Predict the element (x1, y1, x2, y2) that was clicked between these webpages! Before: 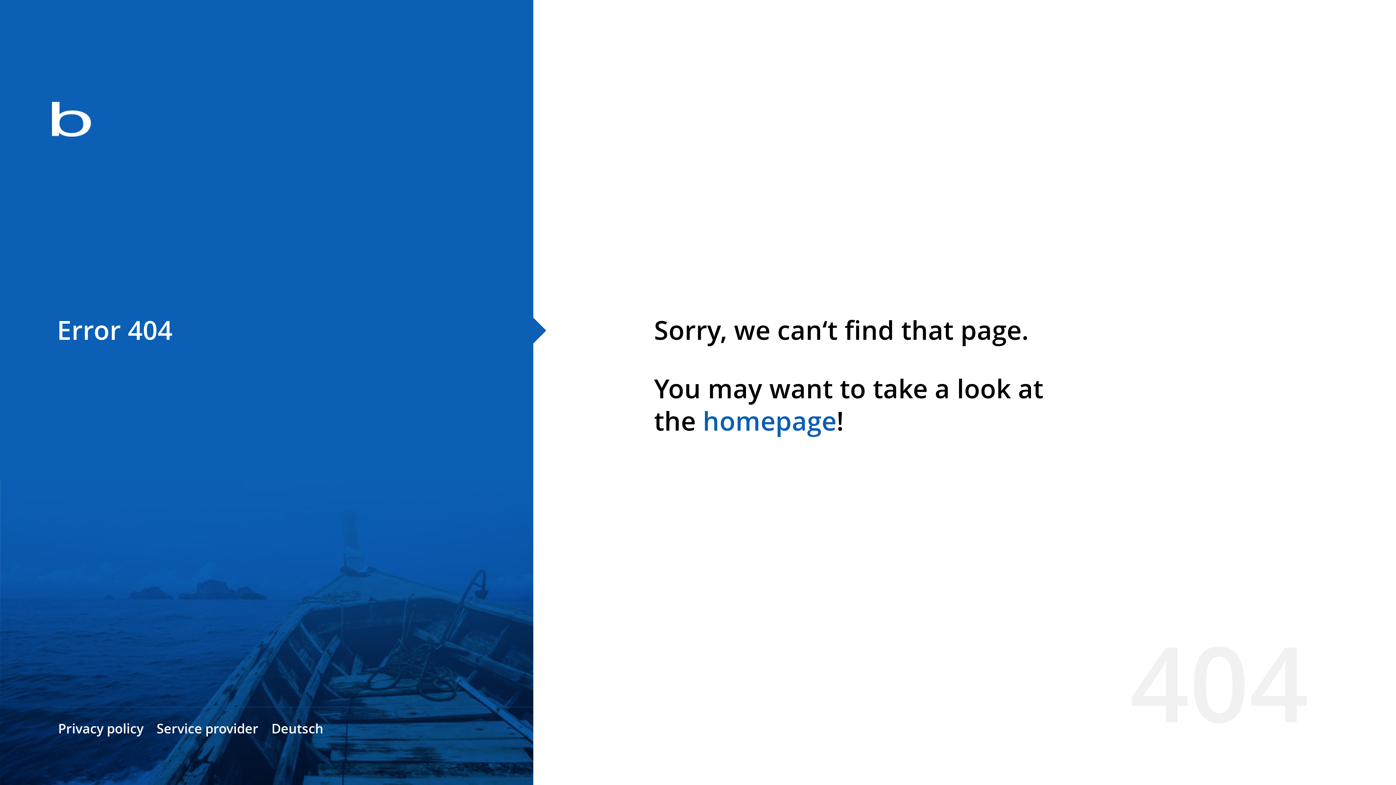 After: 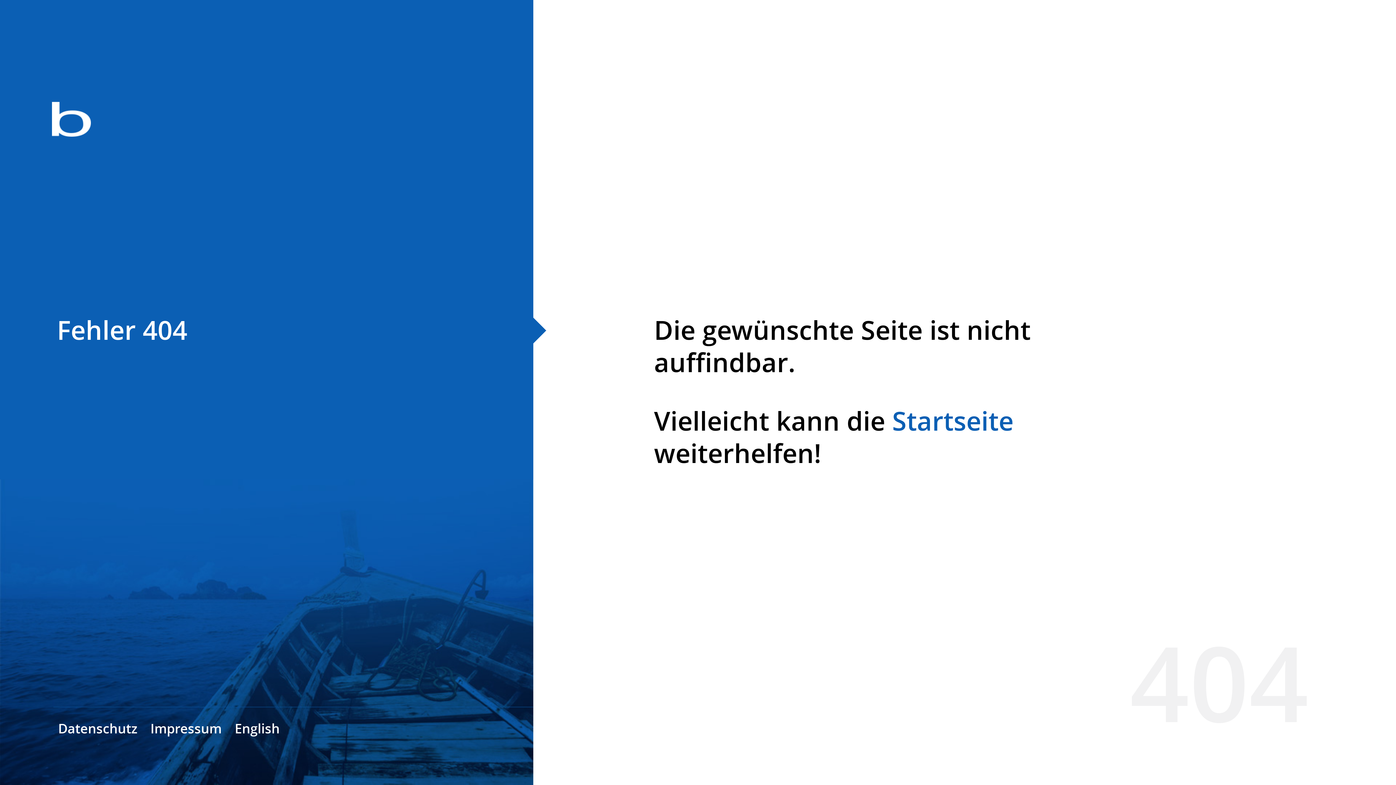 Action: bbox: (271, 720, 323, 737) label: Deutsch